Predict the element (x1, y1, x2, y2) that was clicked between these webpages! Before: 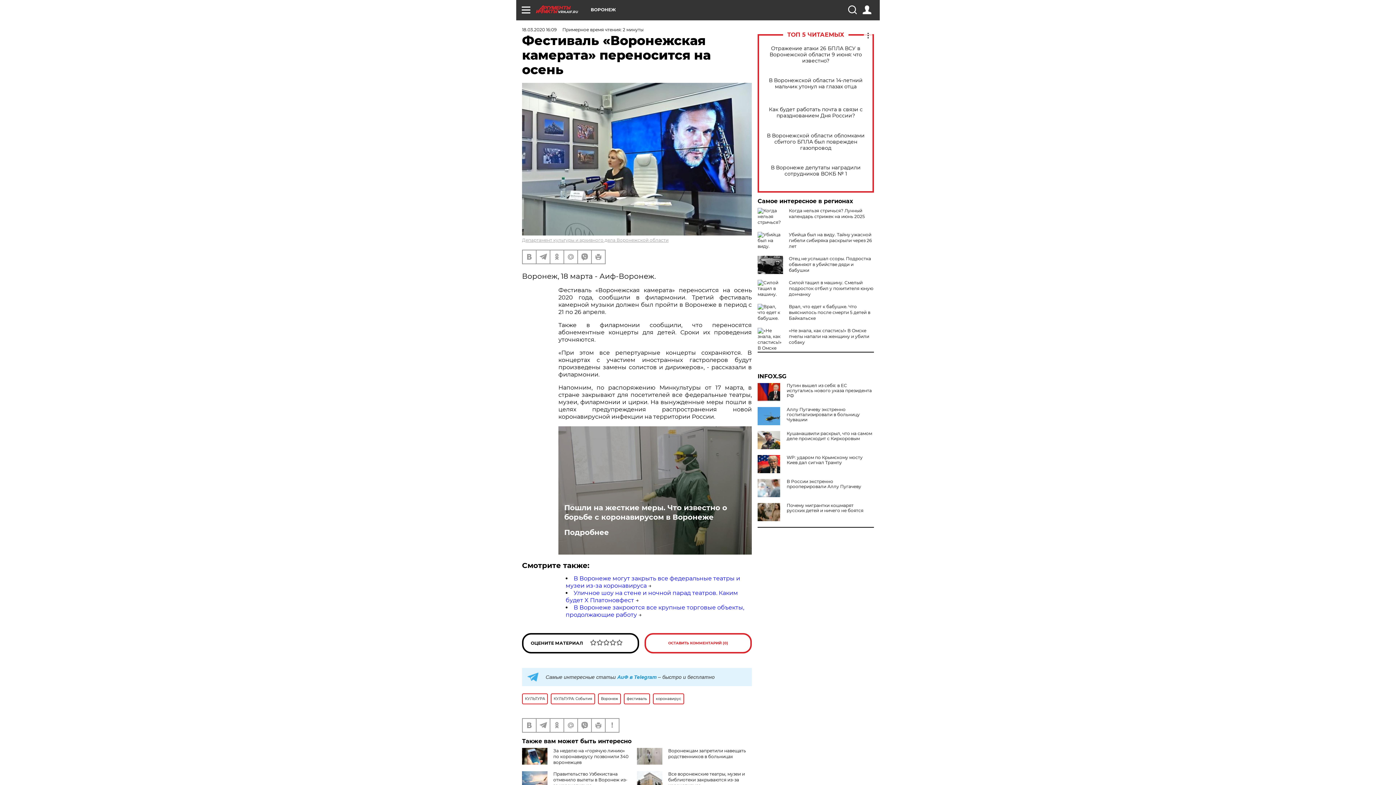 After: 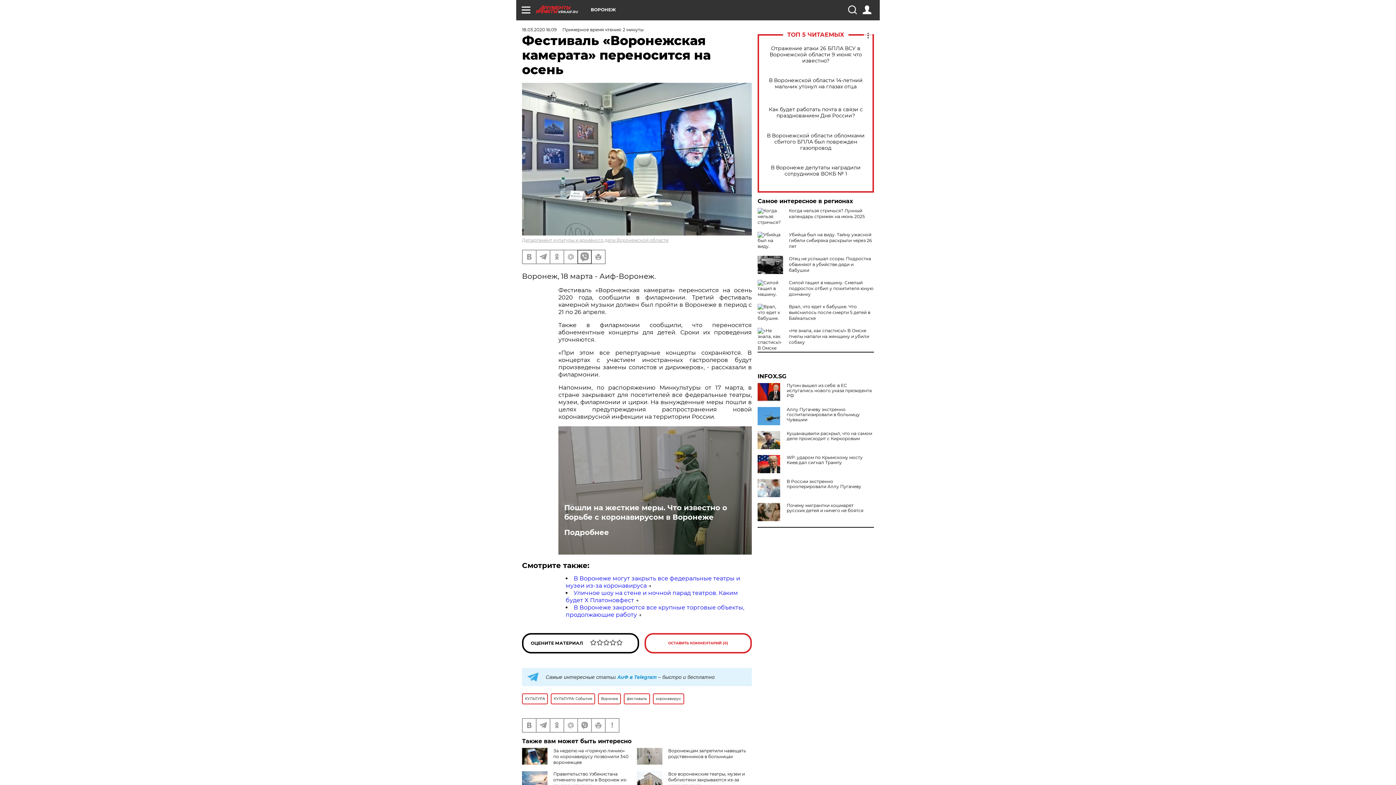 Action: bbox: (578, 250, 591, 263)